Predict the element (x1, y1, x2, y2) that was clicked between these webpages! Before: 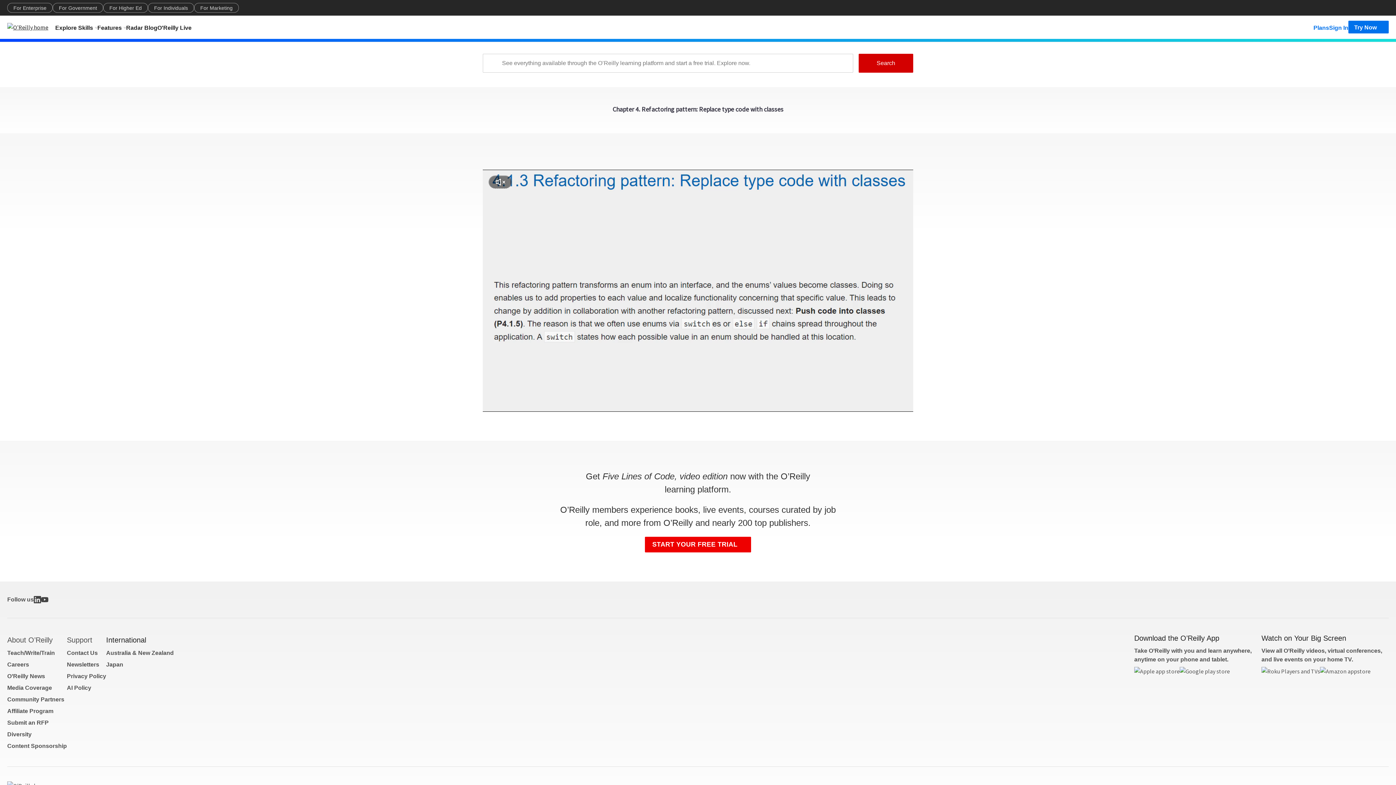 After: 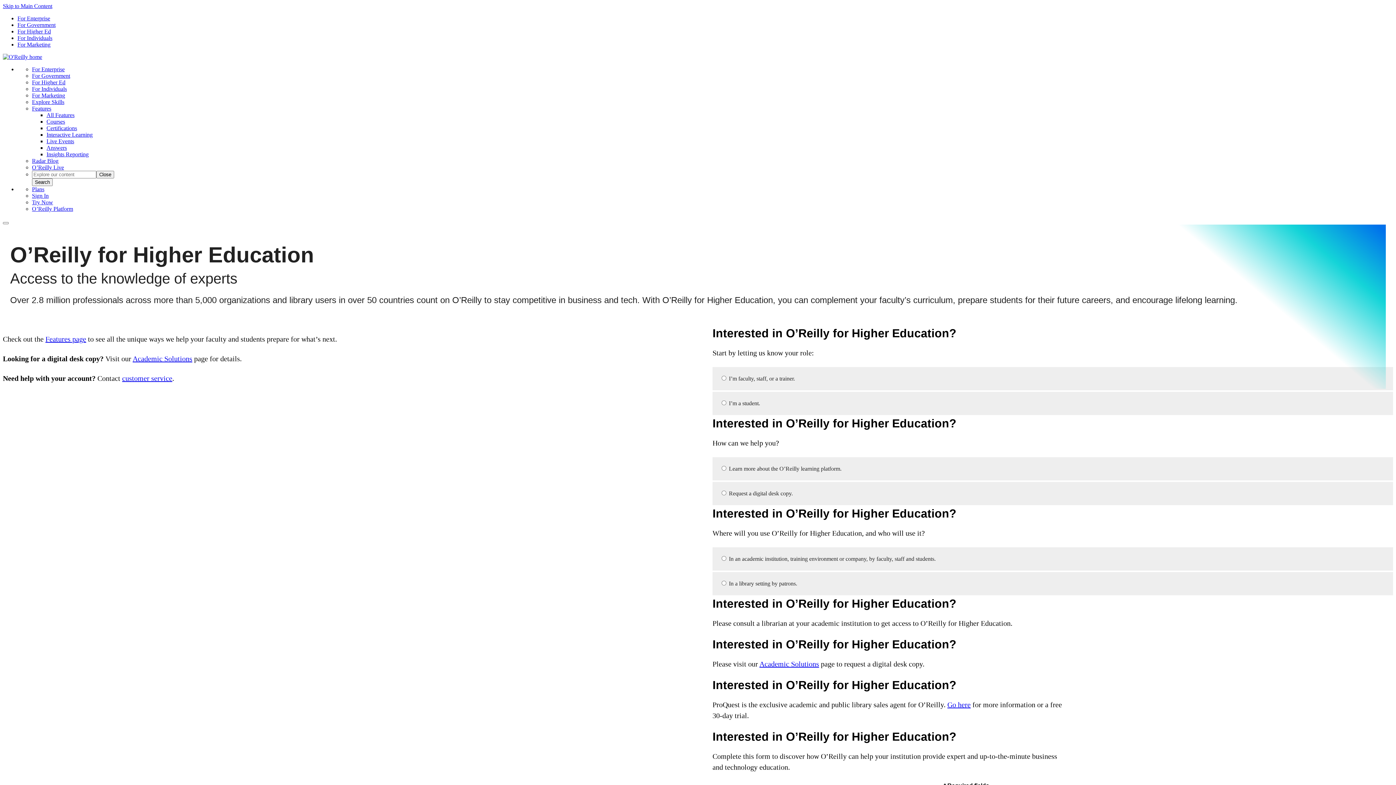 Action: bbox: (103, 2, 148, 12) label: For Higher Ed